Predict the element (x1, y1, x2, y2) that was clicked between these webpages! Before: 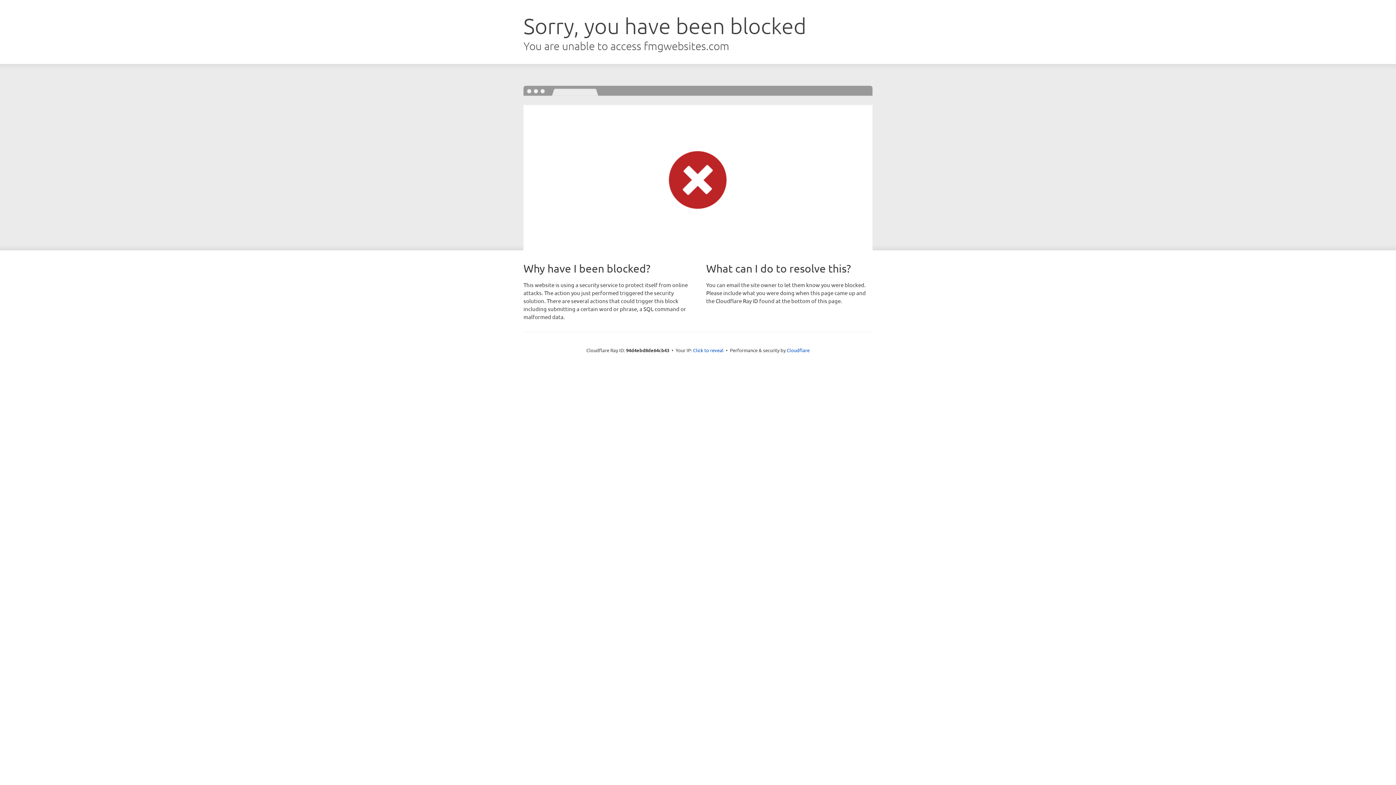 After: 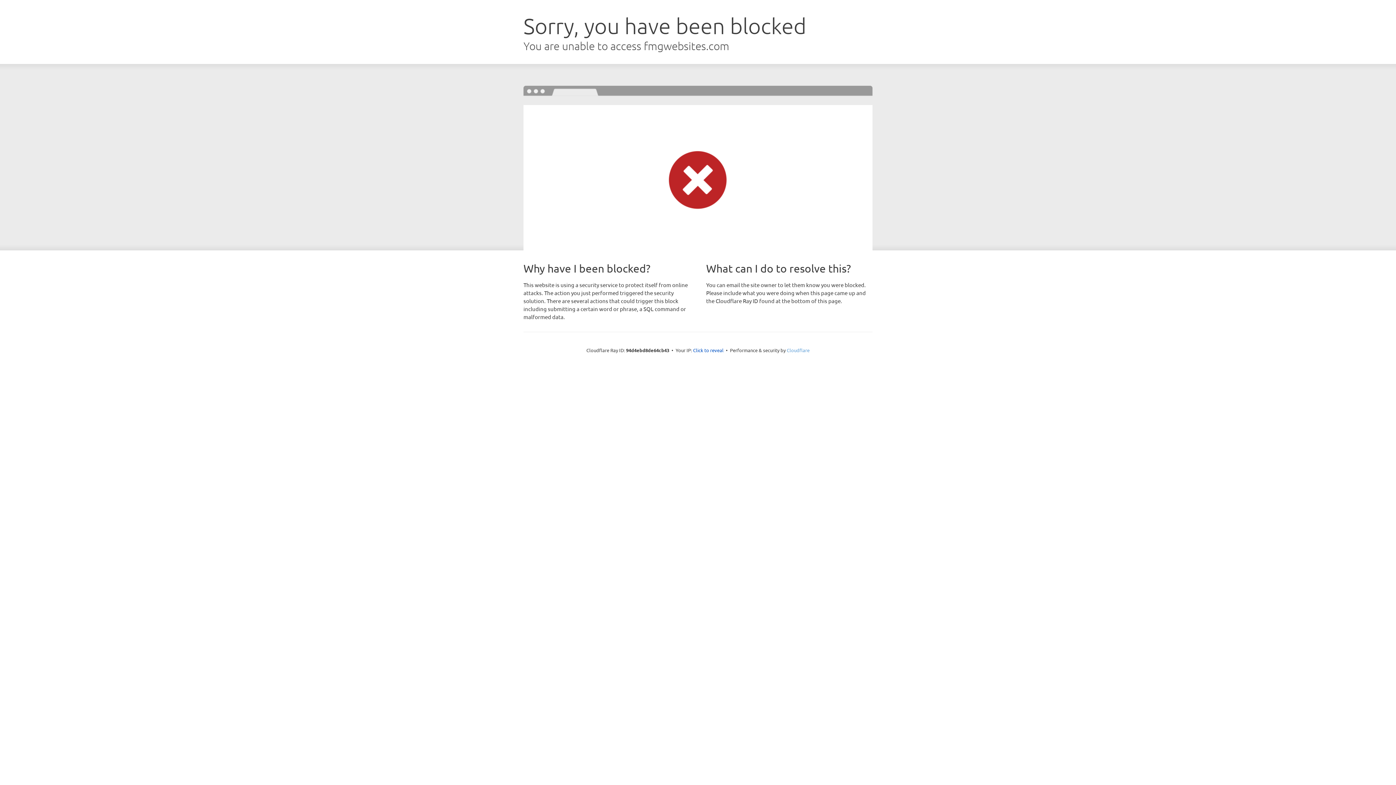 Action: bbox: (786, 347, 809, 353) label: Cloudflare